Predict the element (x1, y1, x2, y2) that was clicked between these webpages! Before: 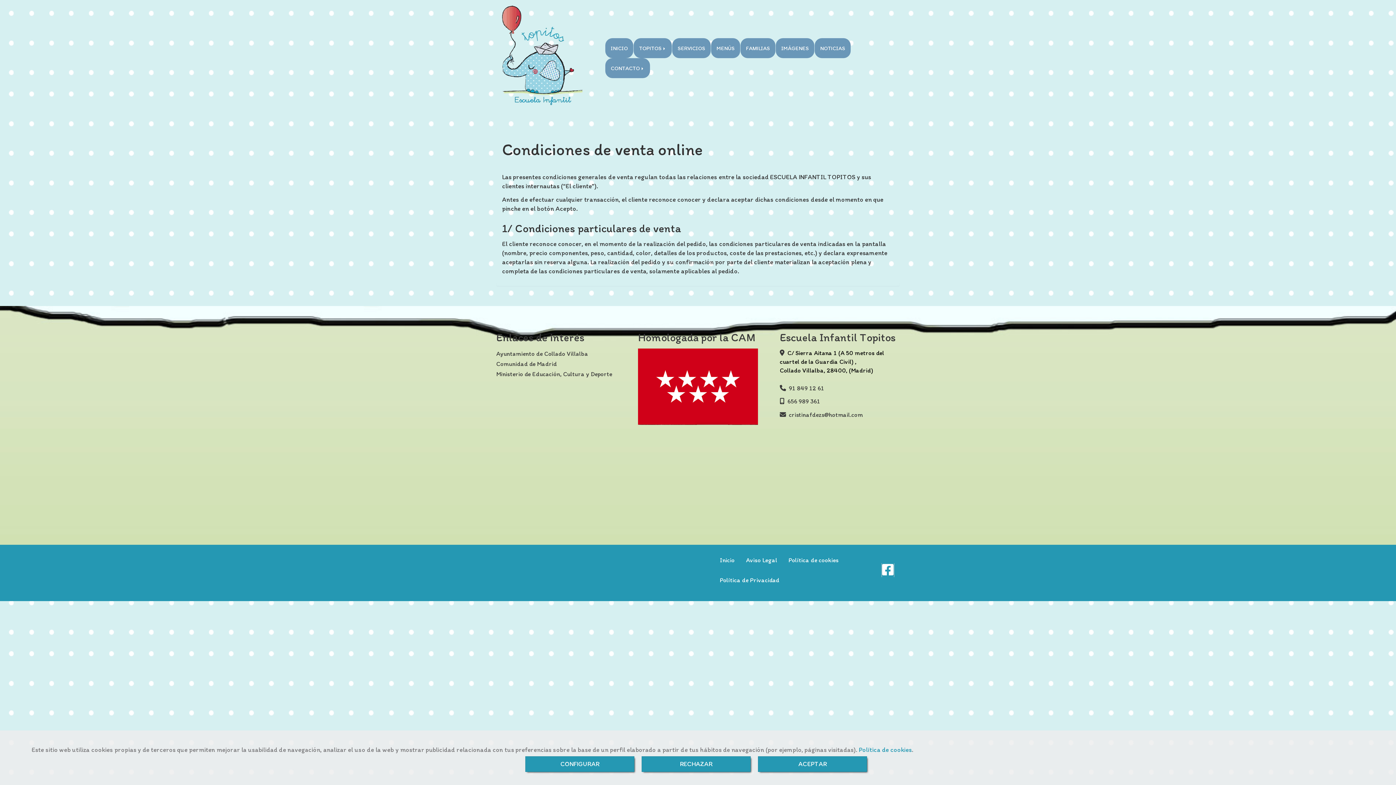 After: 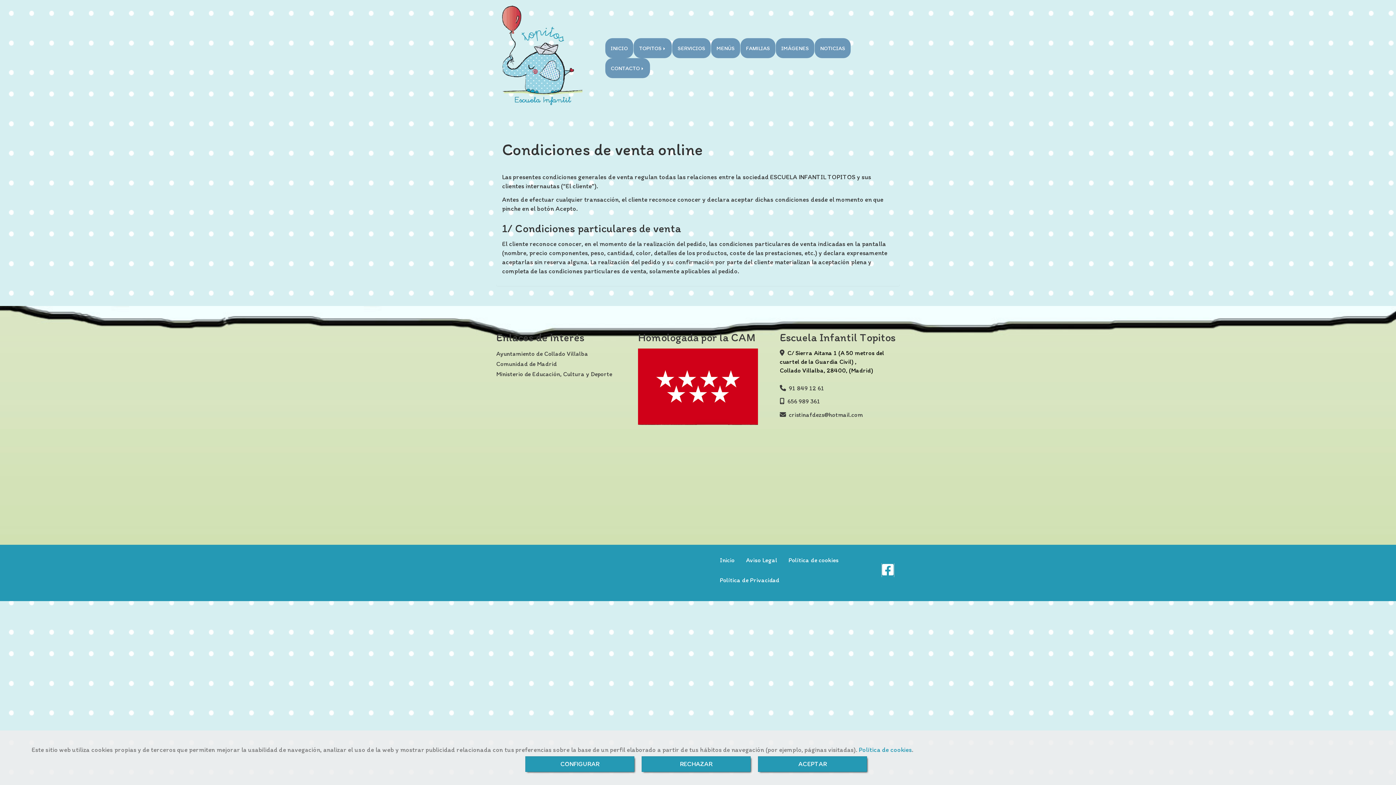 Action: bbox: (882, 568, 894, 576)